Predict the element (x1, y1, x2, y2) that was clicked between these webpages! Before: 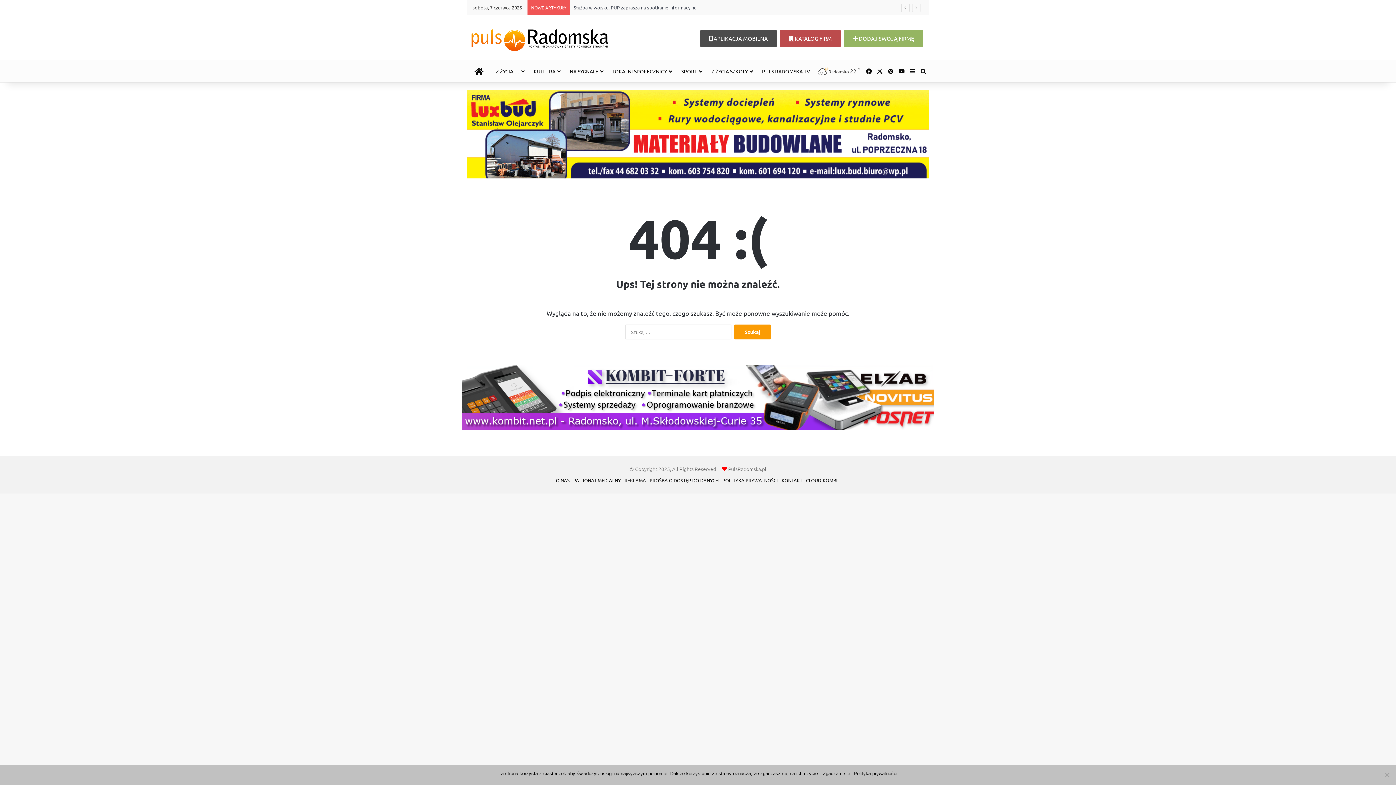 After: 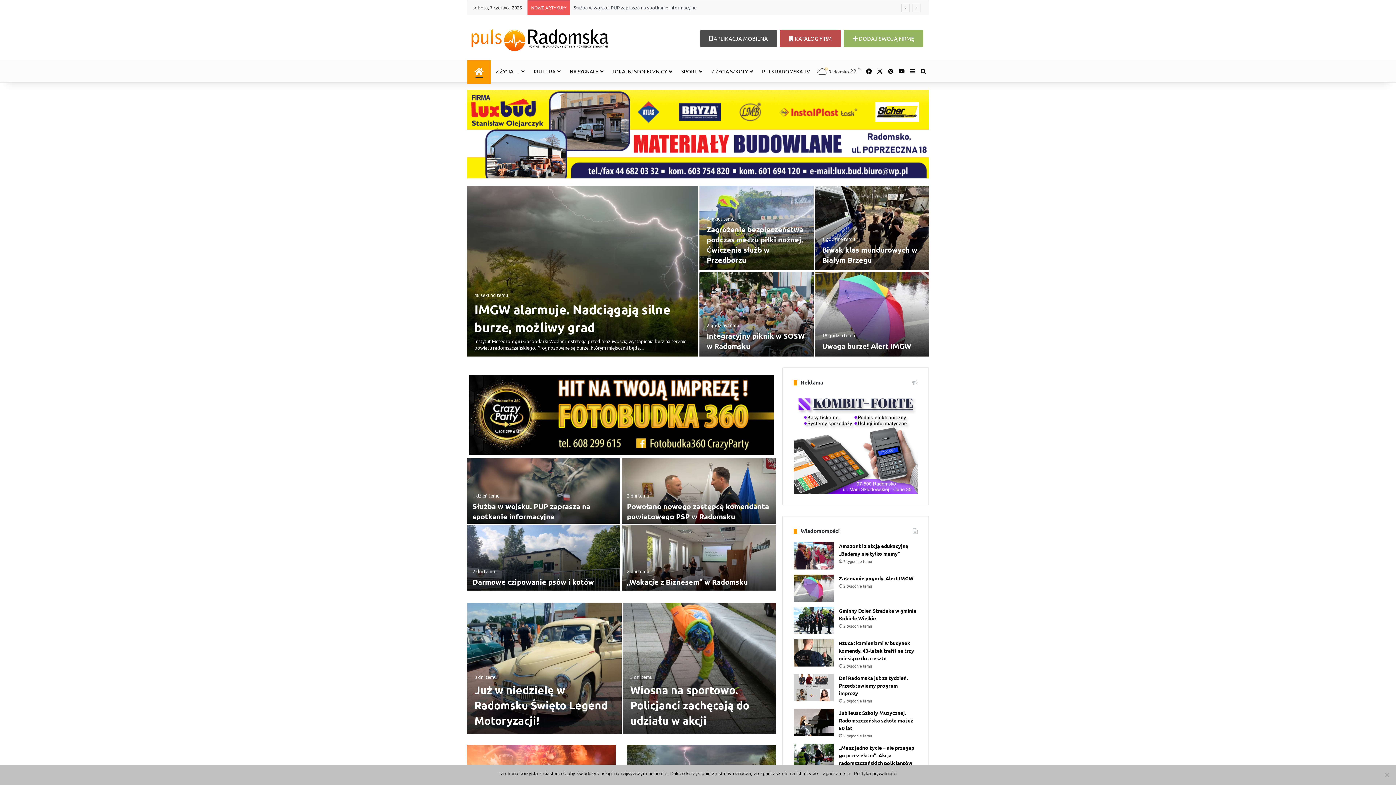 Action: bbox: (467, 24, 612, 53)